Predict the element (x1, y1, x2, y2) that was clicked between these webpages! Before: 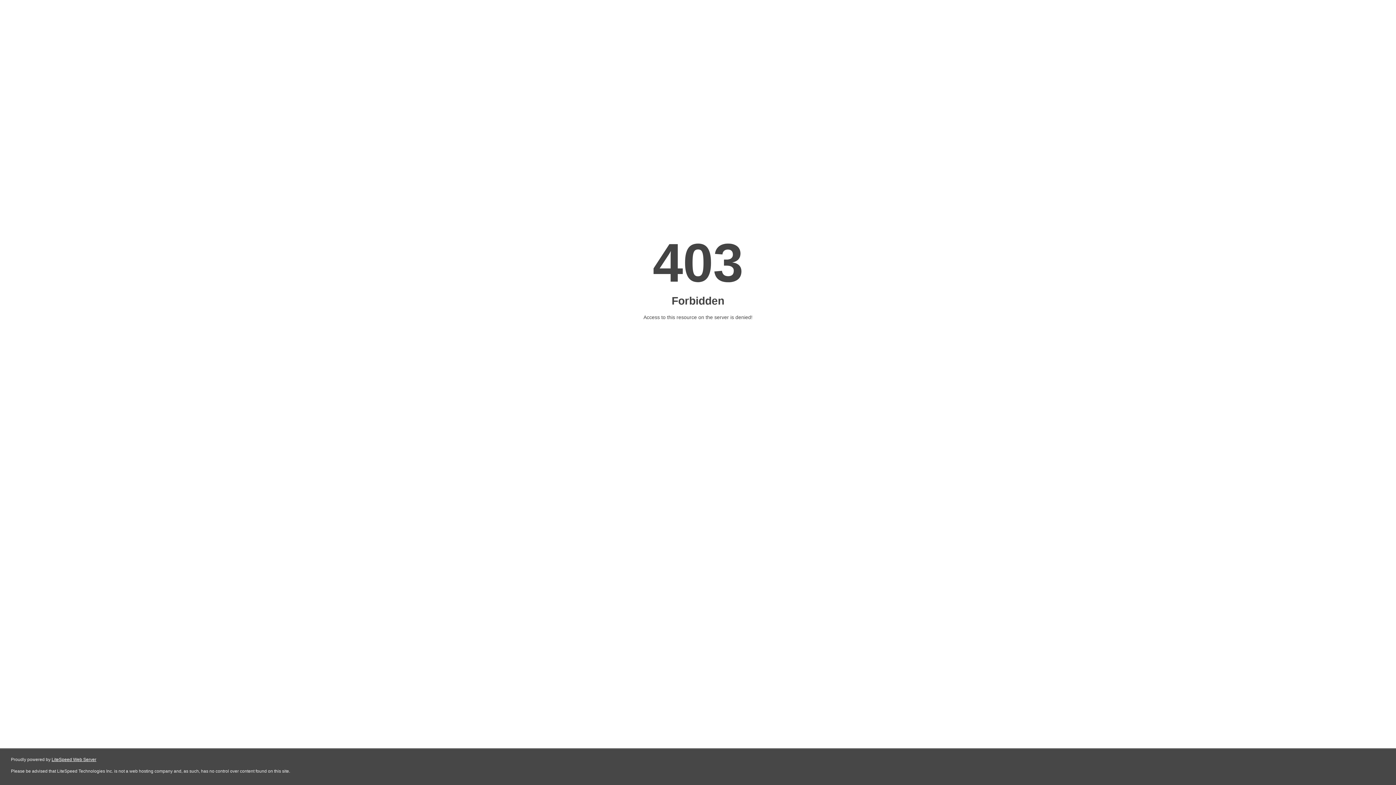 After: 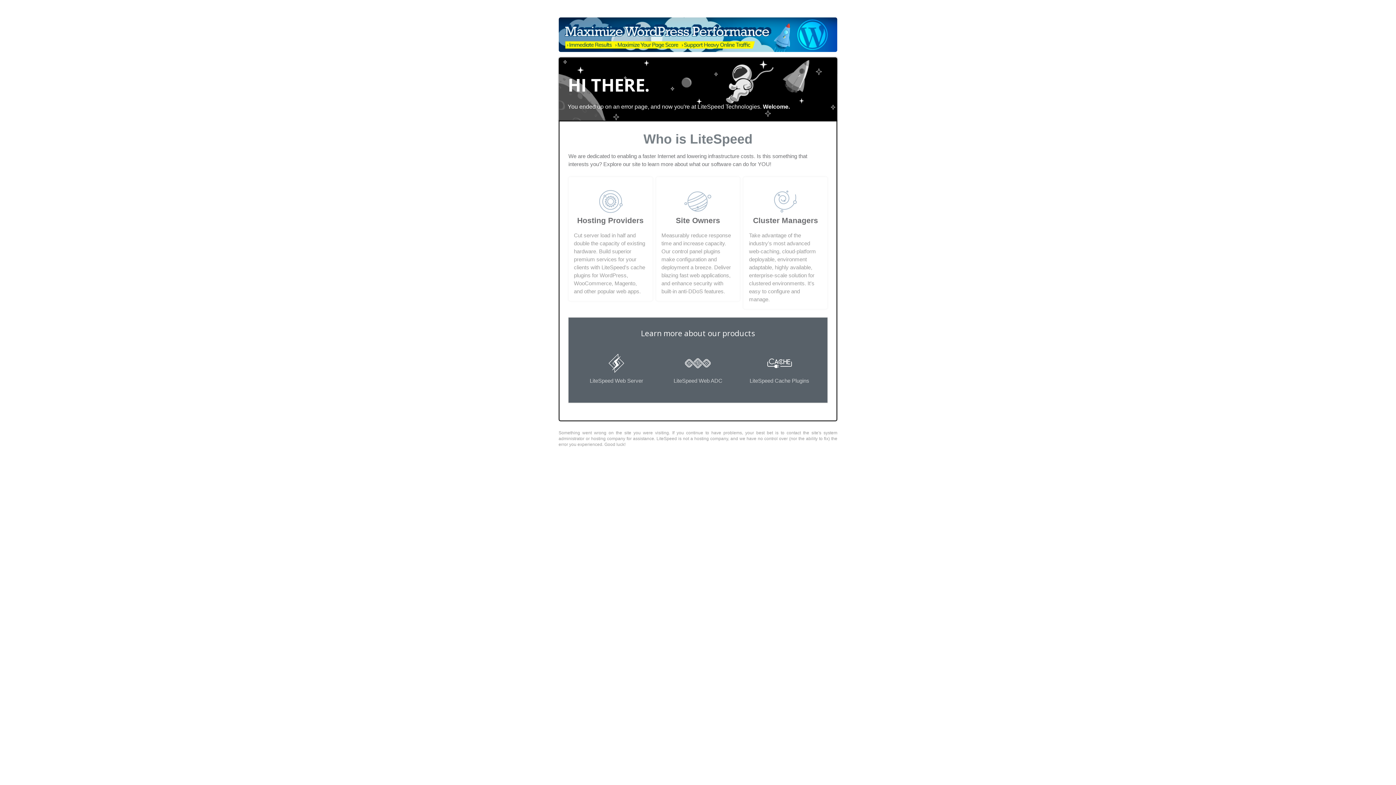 Action: label: LiteSpeed Web Server bbox: (51, 757, 96, 762)